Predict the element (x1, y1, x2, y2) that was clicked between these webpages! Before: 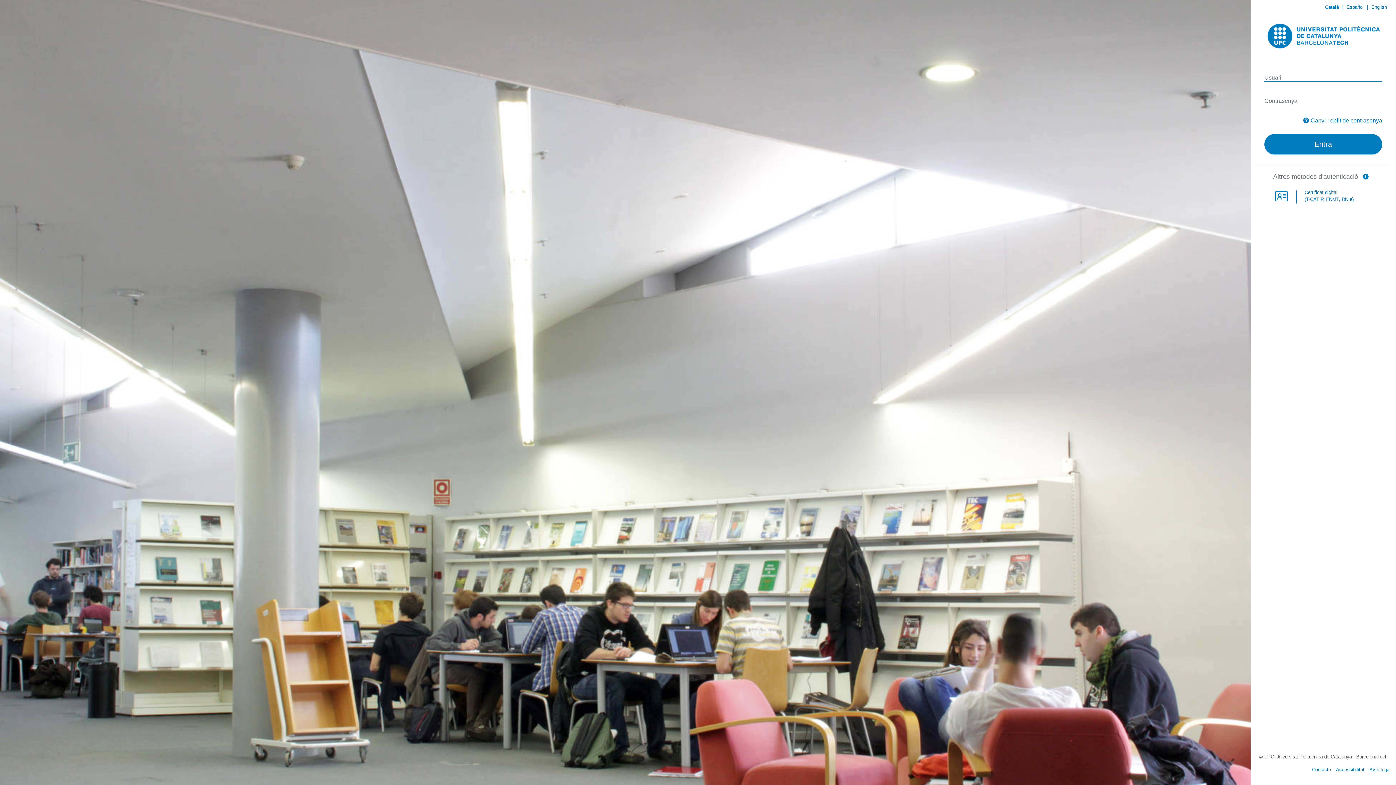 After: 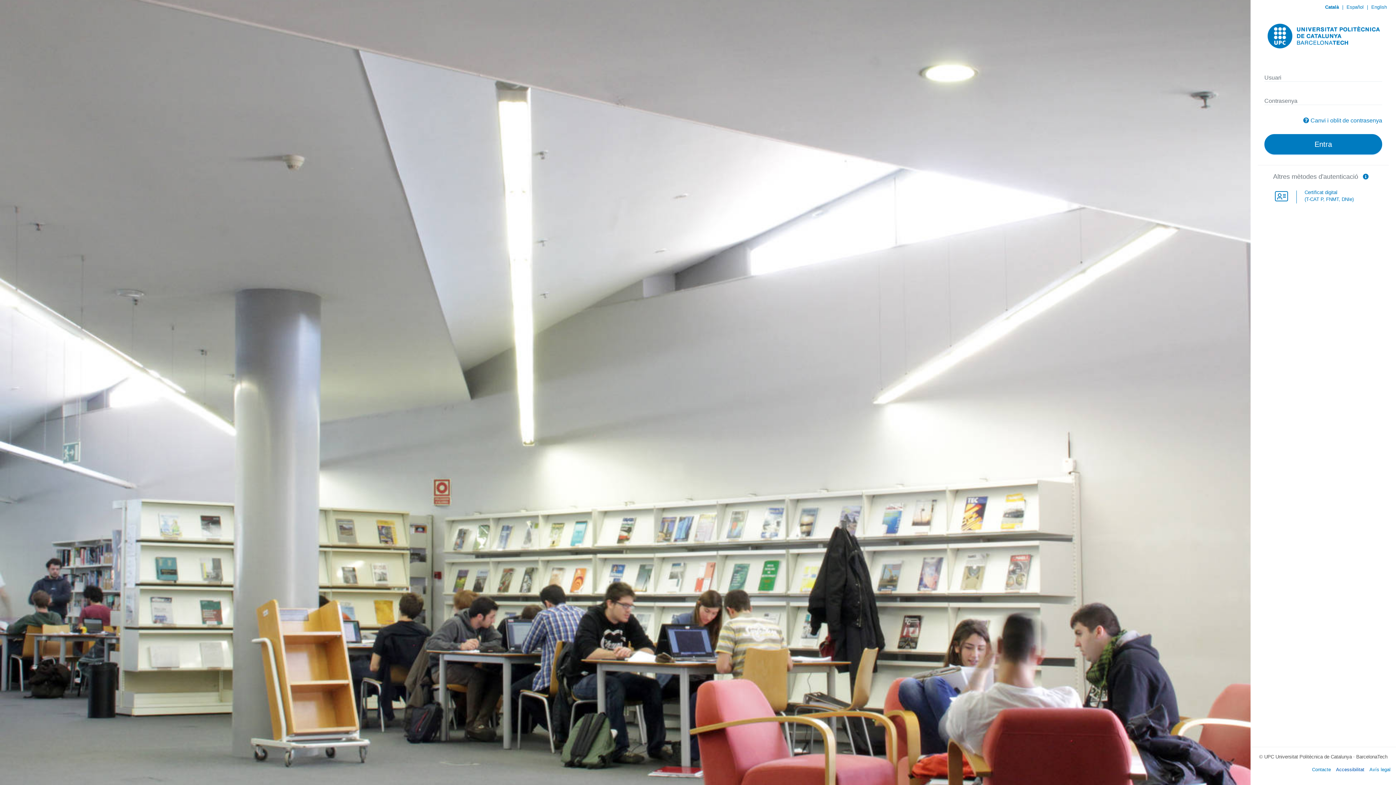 Action: label: Accessibilitat bbox: (1336, 767, 1364, 772)